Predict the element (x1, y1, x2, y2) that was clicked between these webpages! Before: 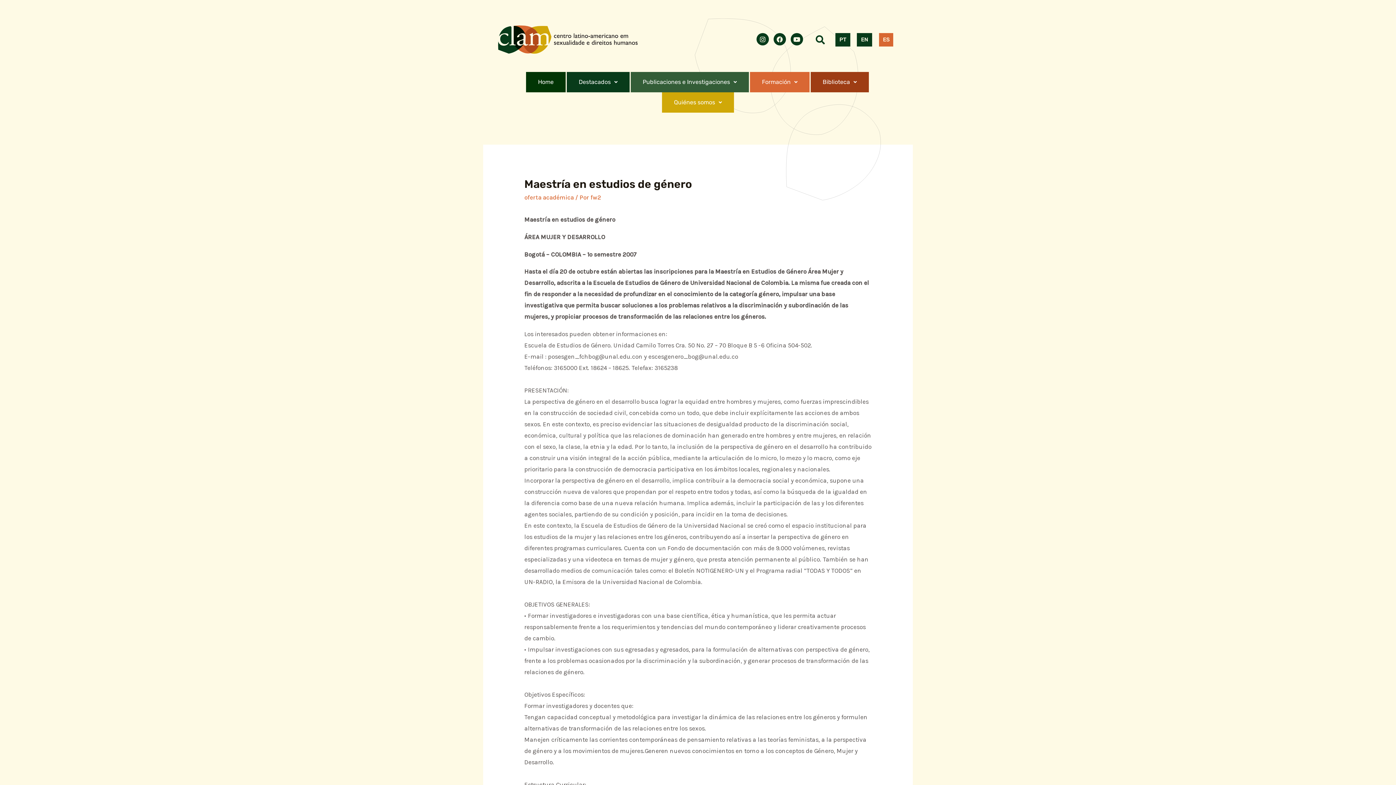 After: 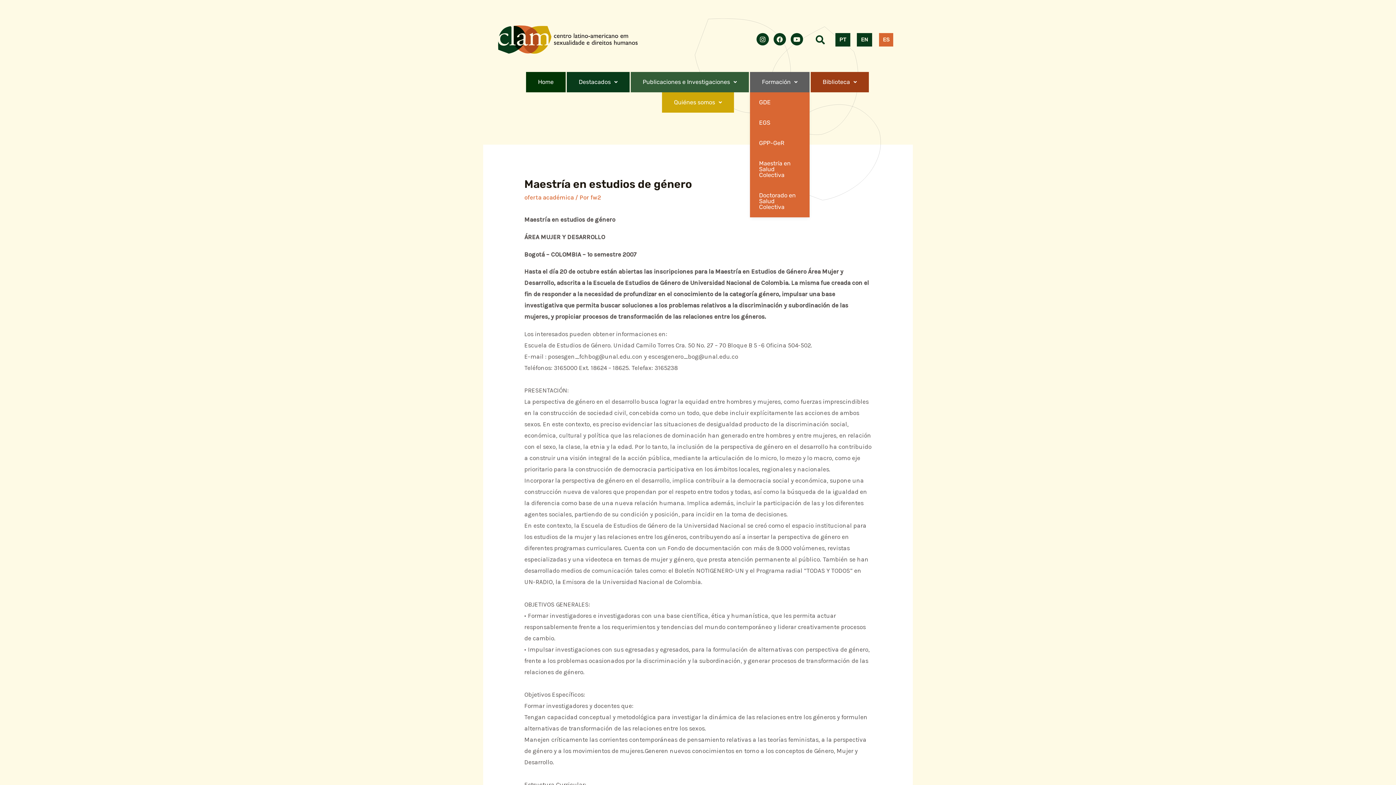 Action: bbox: (750, 72, 809, 92) label: Formación